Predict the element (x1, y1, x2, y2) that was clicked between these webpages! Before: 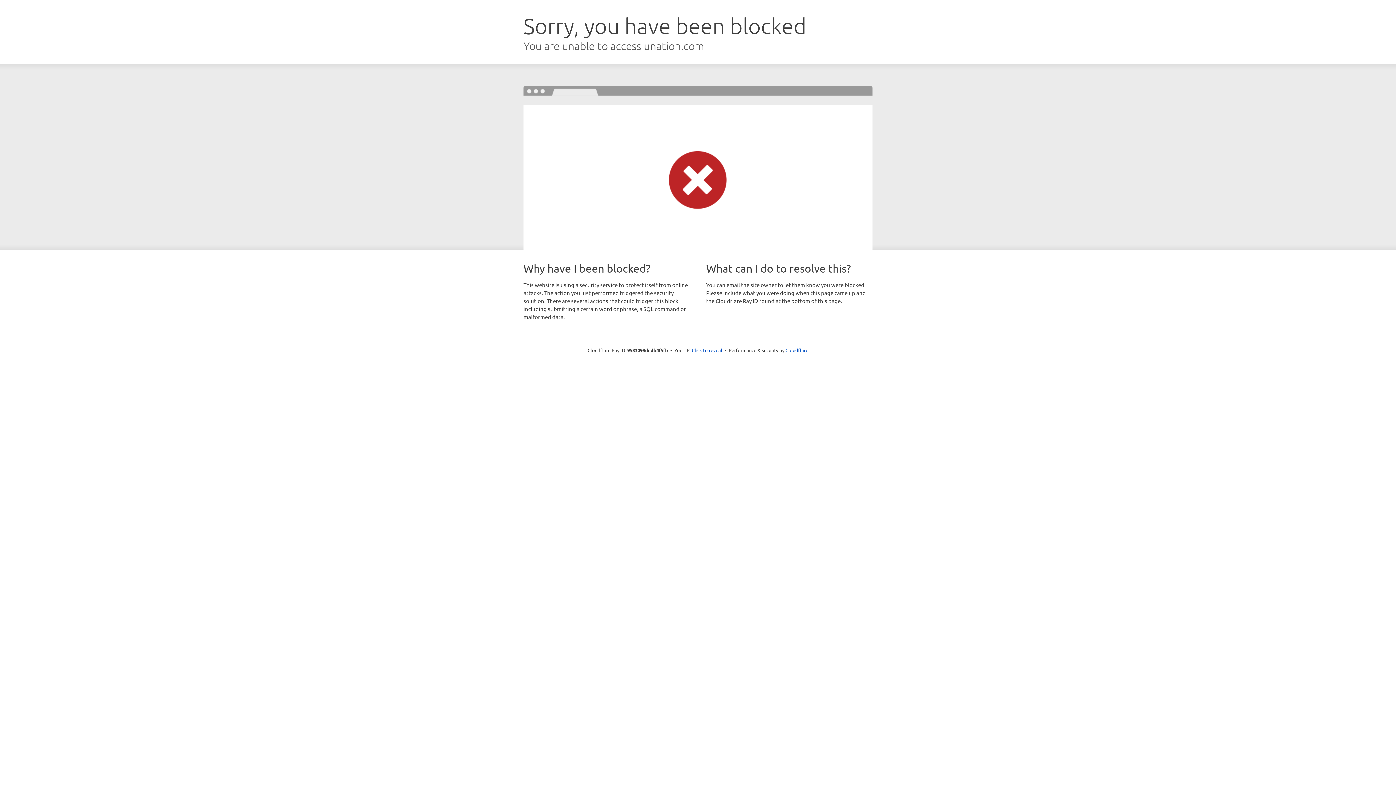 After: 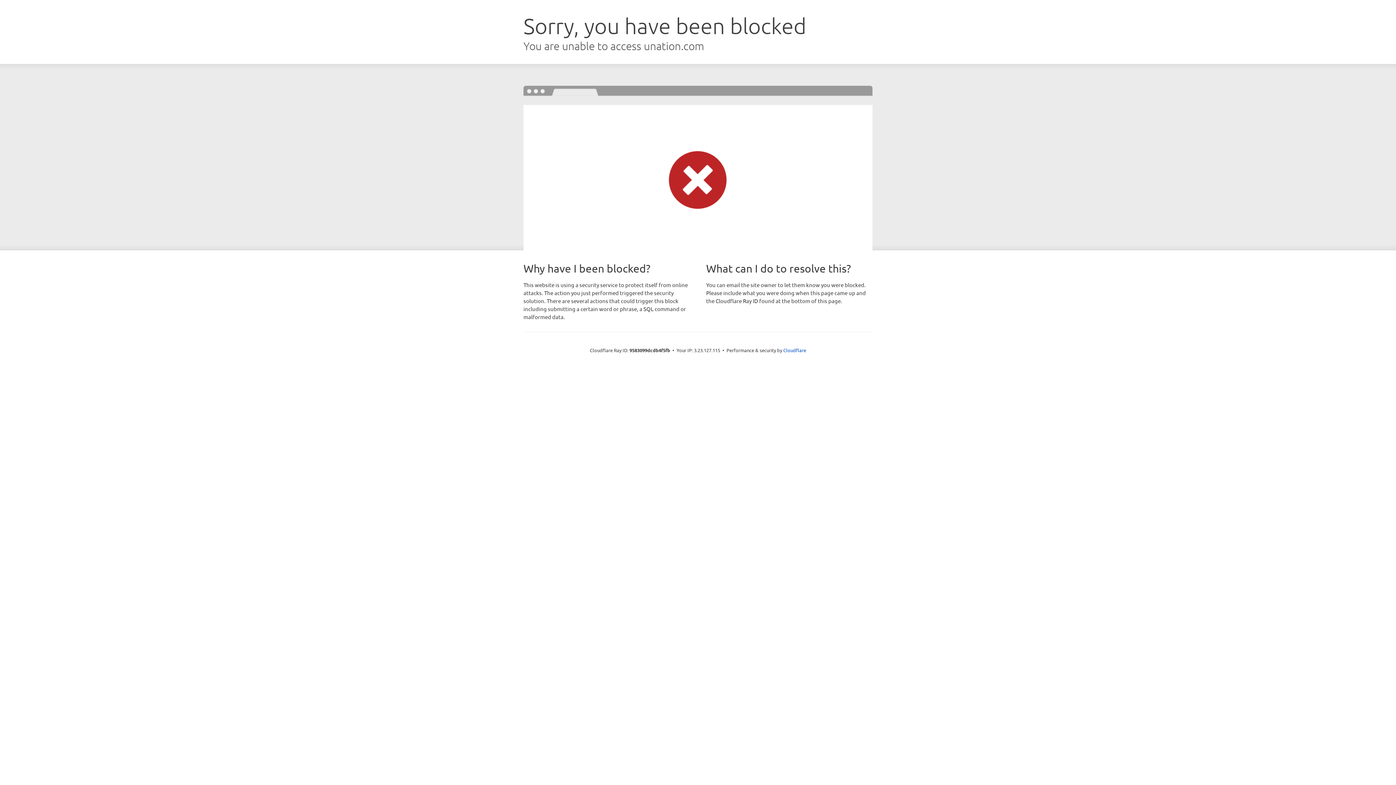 Action: label: Click to reveal bbox: (692, 346, 722, 353)